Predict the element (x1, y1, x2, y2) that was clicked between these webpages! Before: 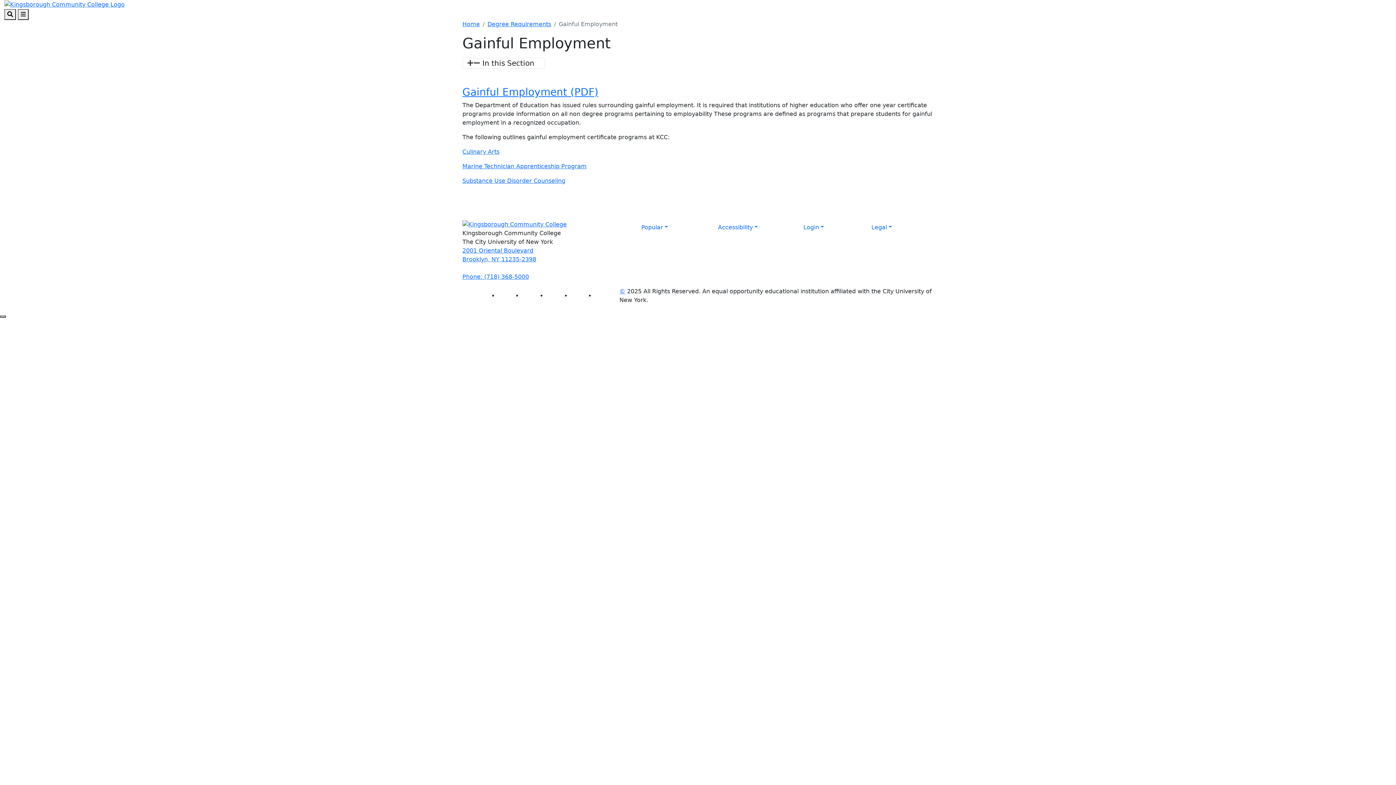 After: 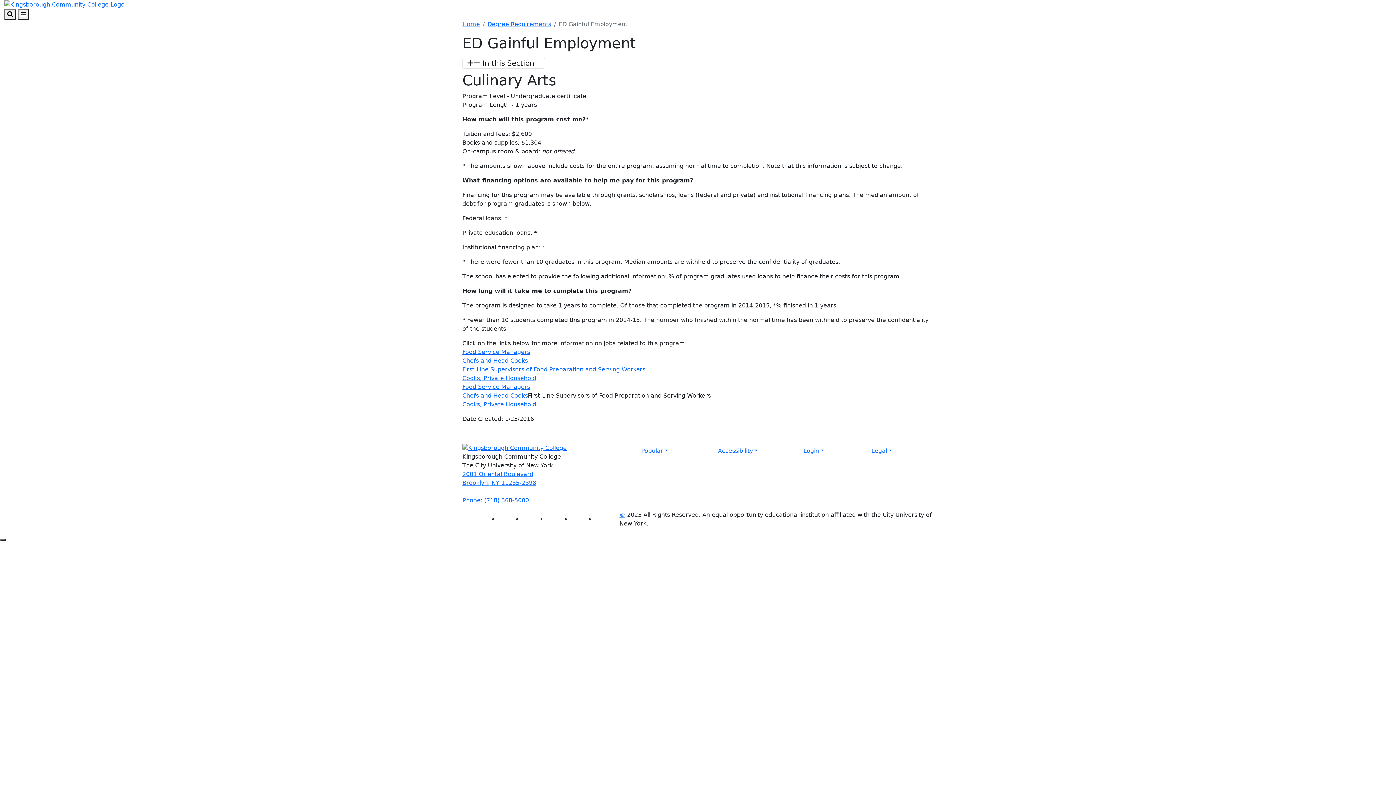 Action: bbox: (462, 148, 499, 155) label: Culinary Arts